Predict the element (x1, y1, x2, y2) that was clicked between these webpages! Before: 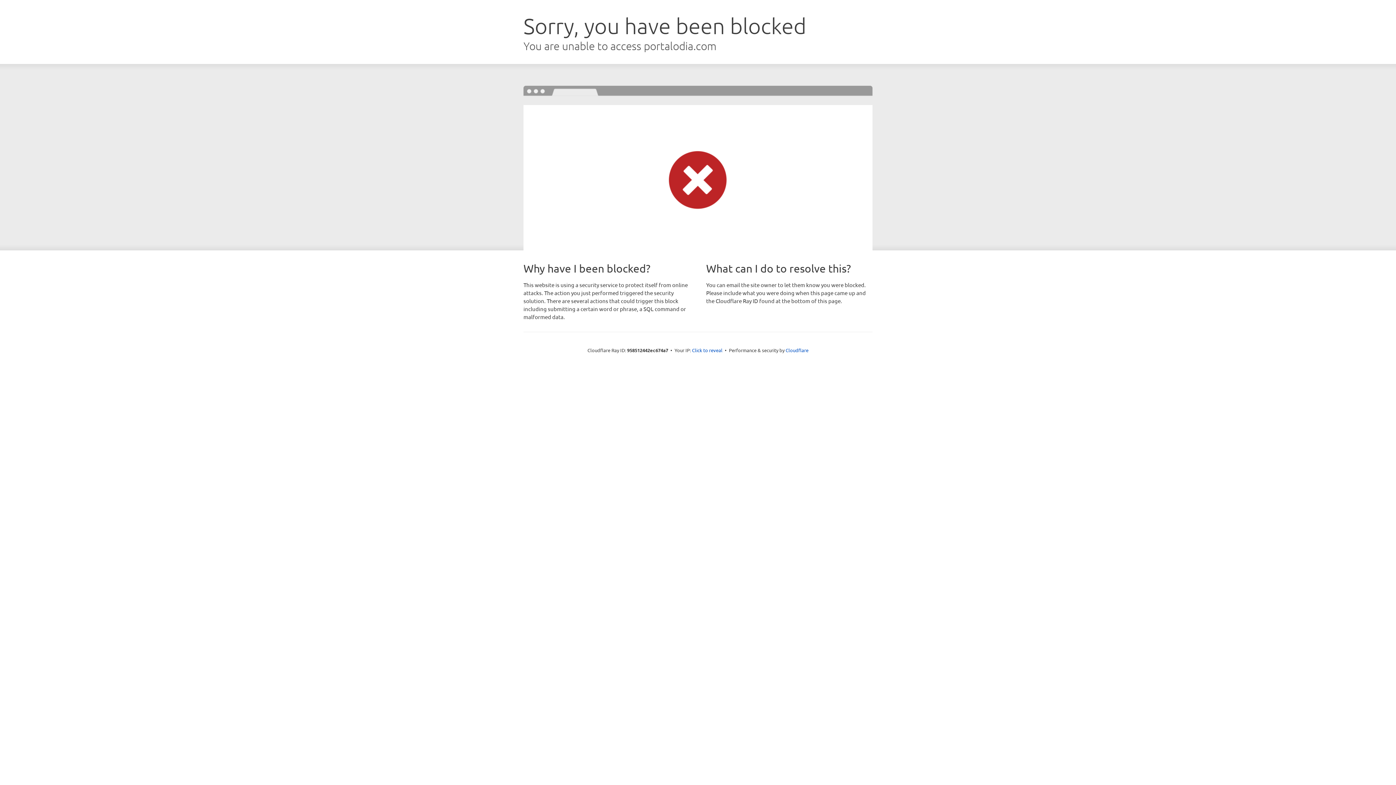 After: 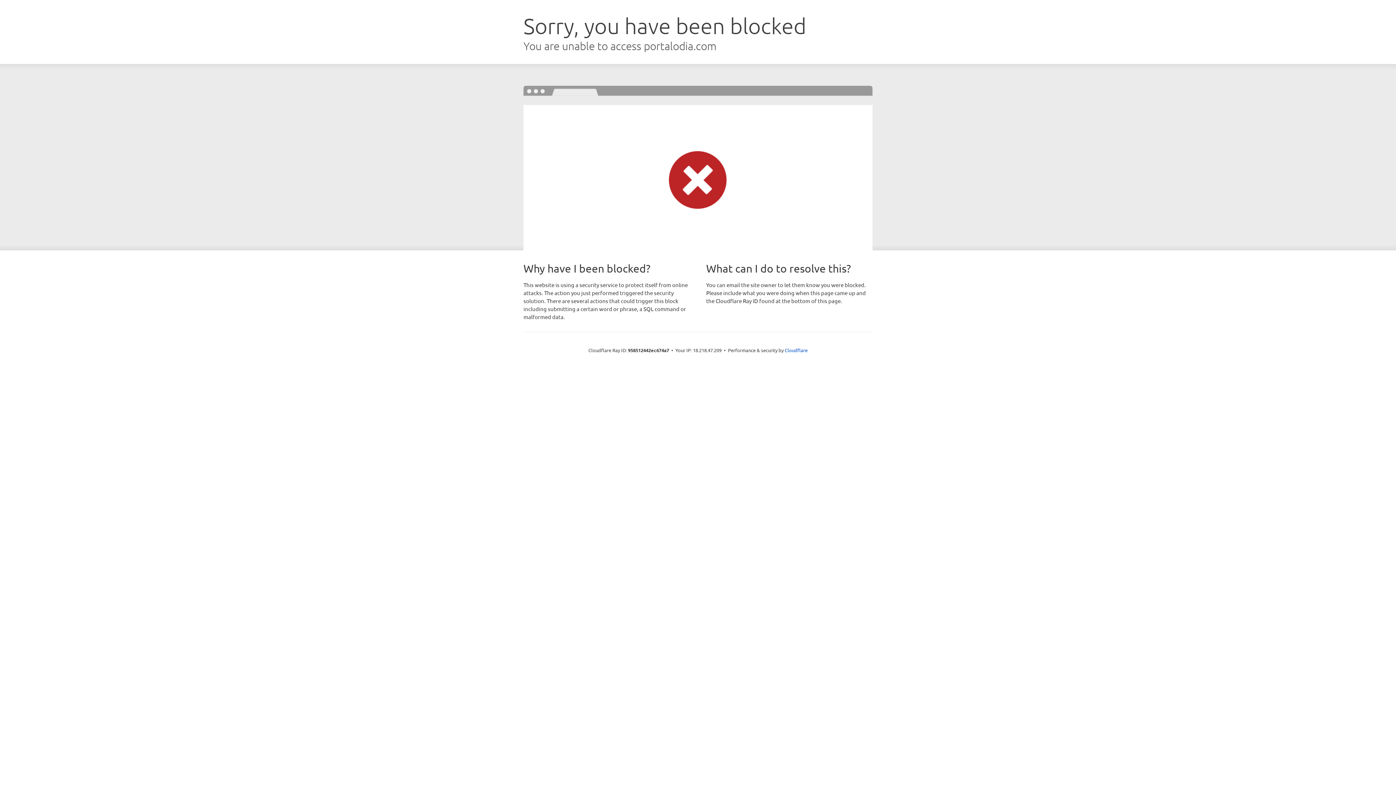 Action: label: Click to reveal bbox: (692, 346, 722, 353)